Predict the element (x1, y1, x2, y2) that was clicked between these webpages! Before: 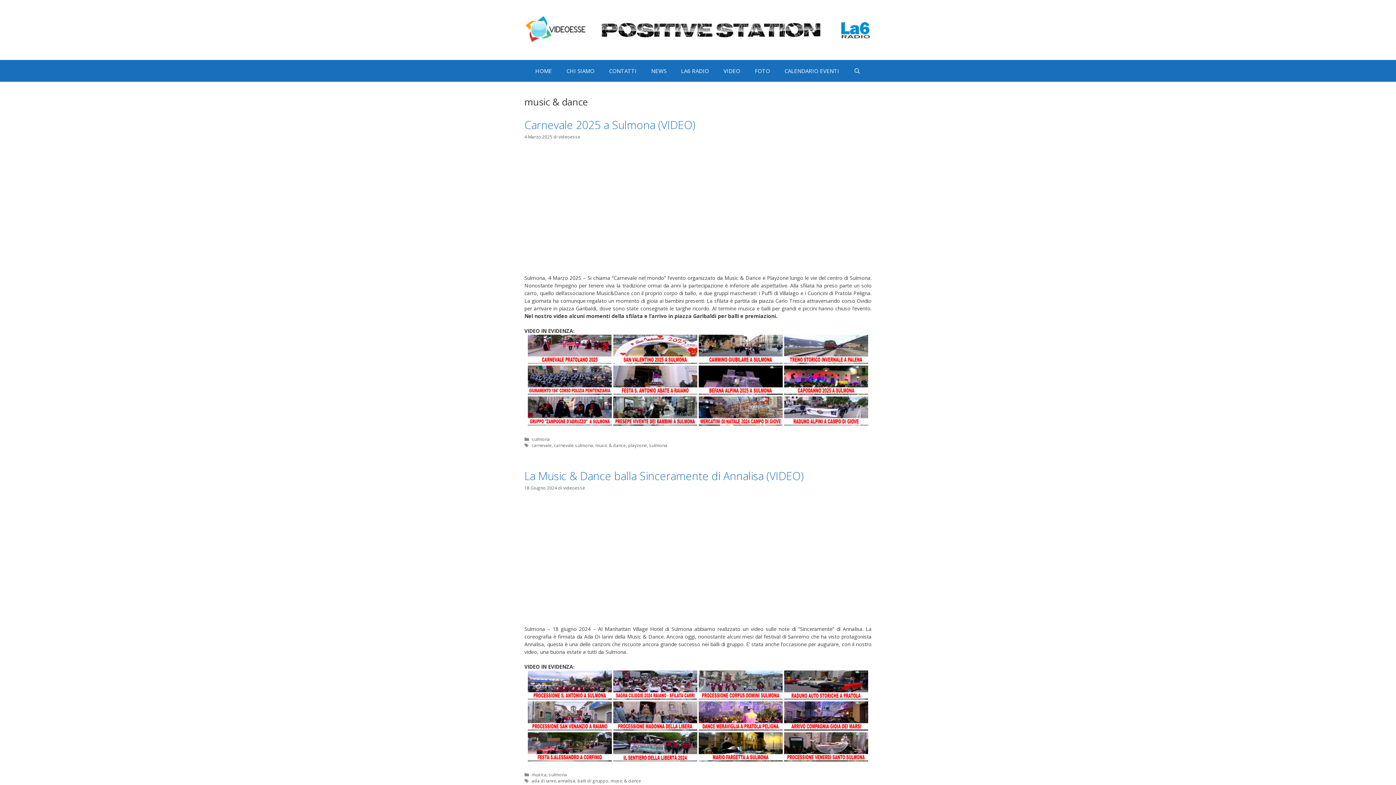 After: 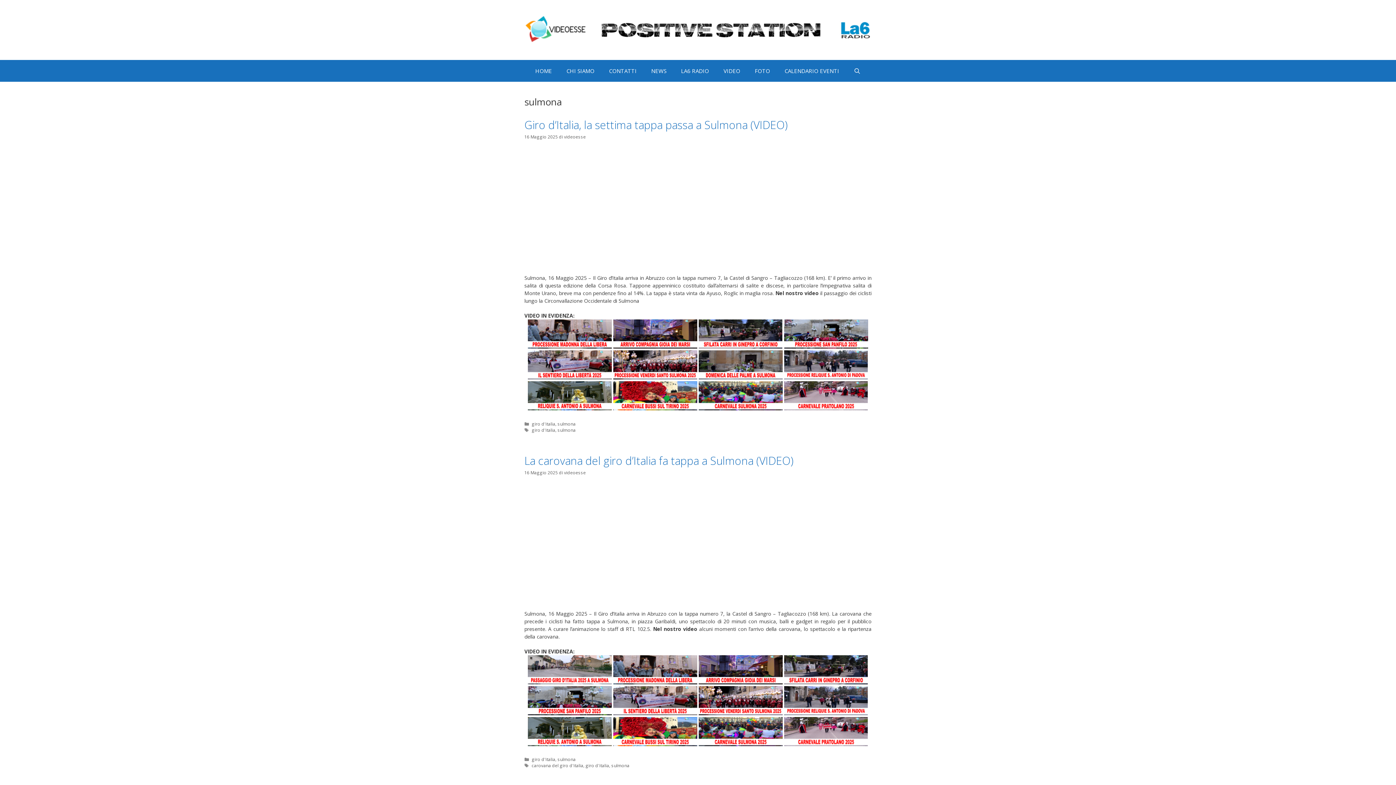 Action: label: sulmona bbox: (531, 436, 550, 442)